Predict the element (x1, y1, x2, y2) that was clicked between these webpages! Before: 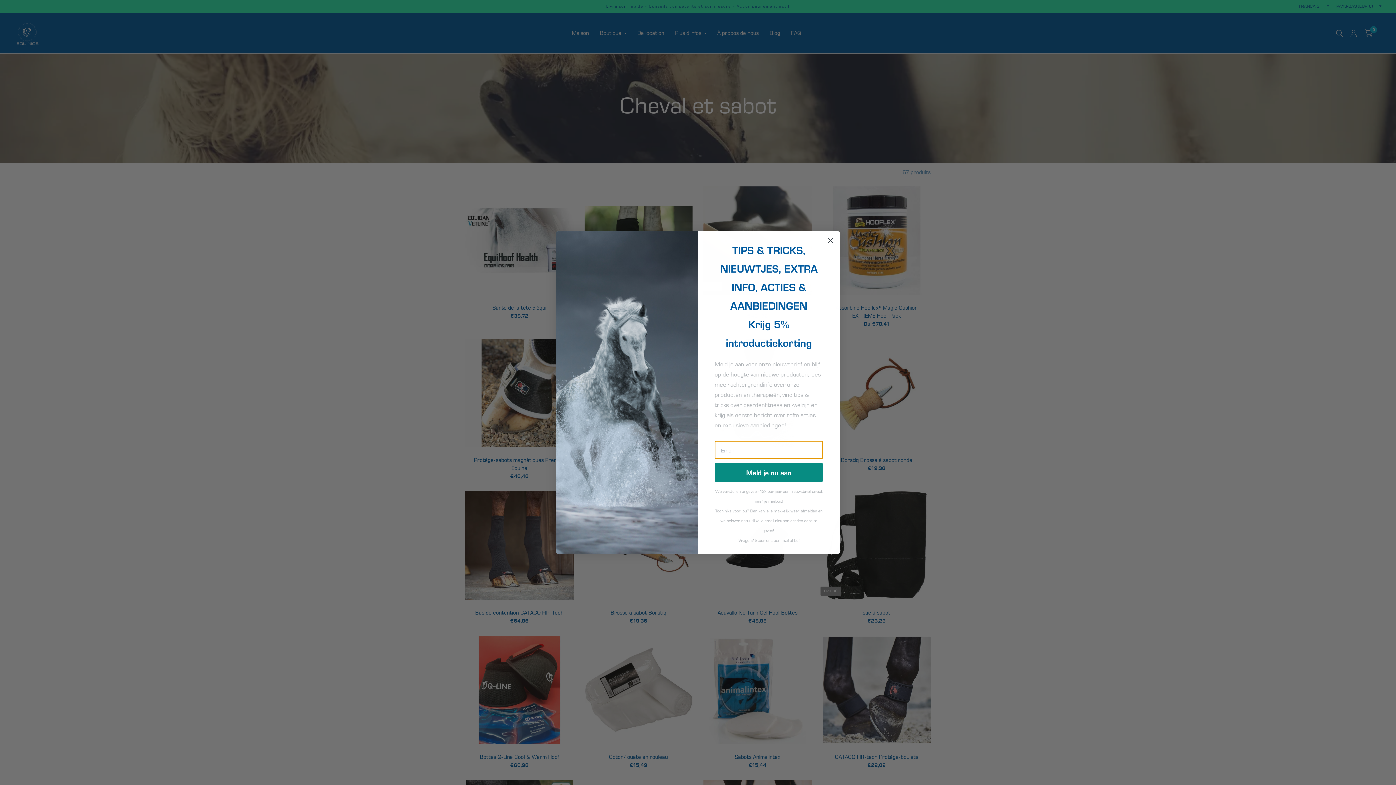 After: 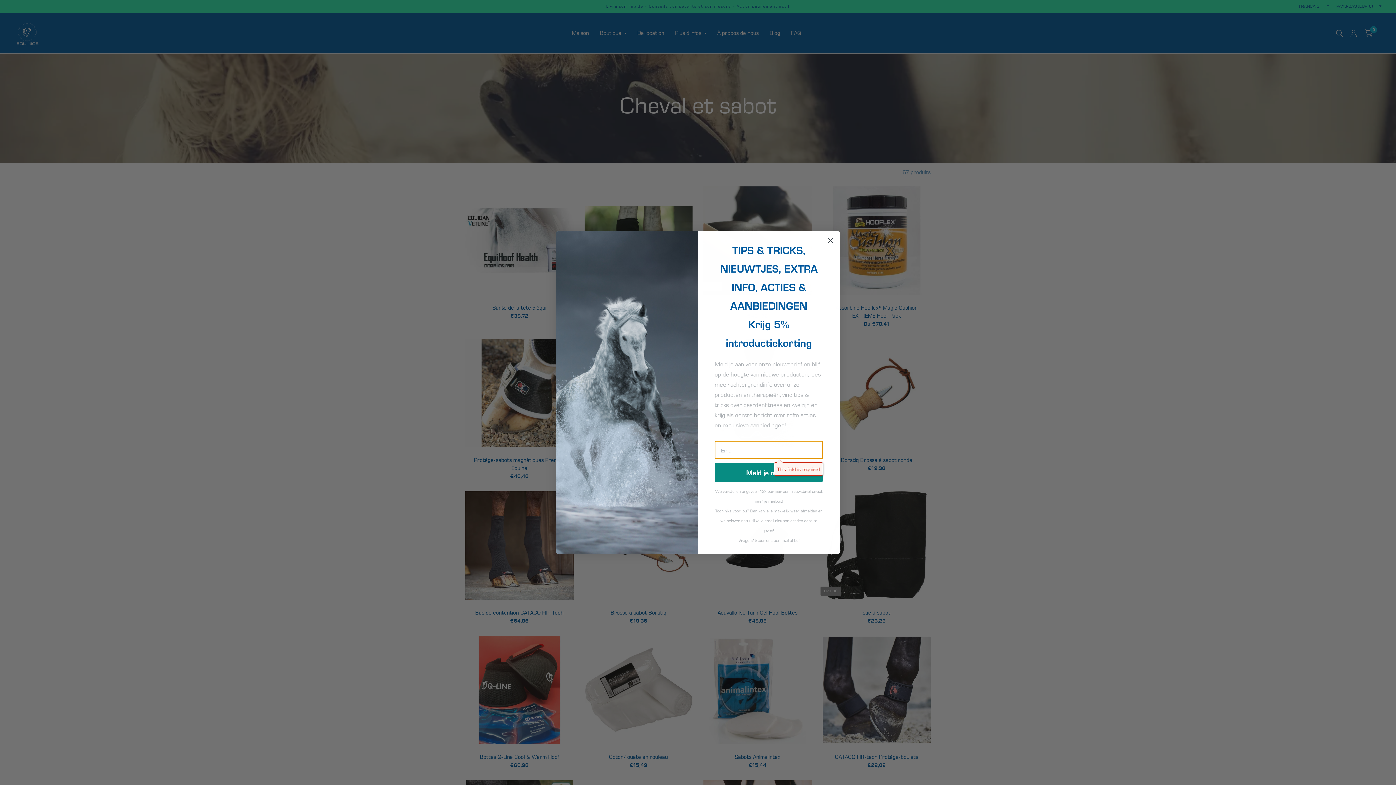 Action: label: Meld je nu aan bbox: (714, 496, 823, 516)